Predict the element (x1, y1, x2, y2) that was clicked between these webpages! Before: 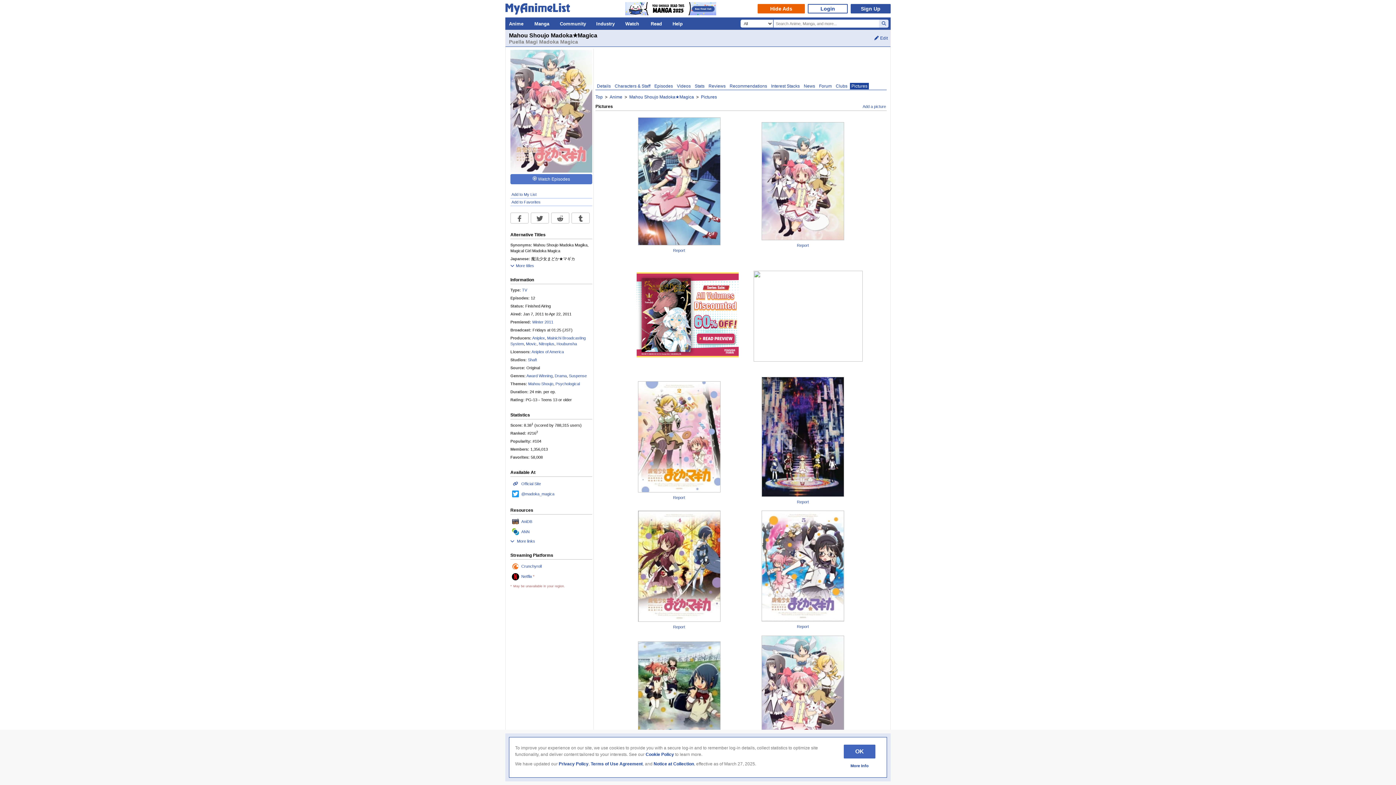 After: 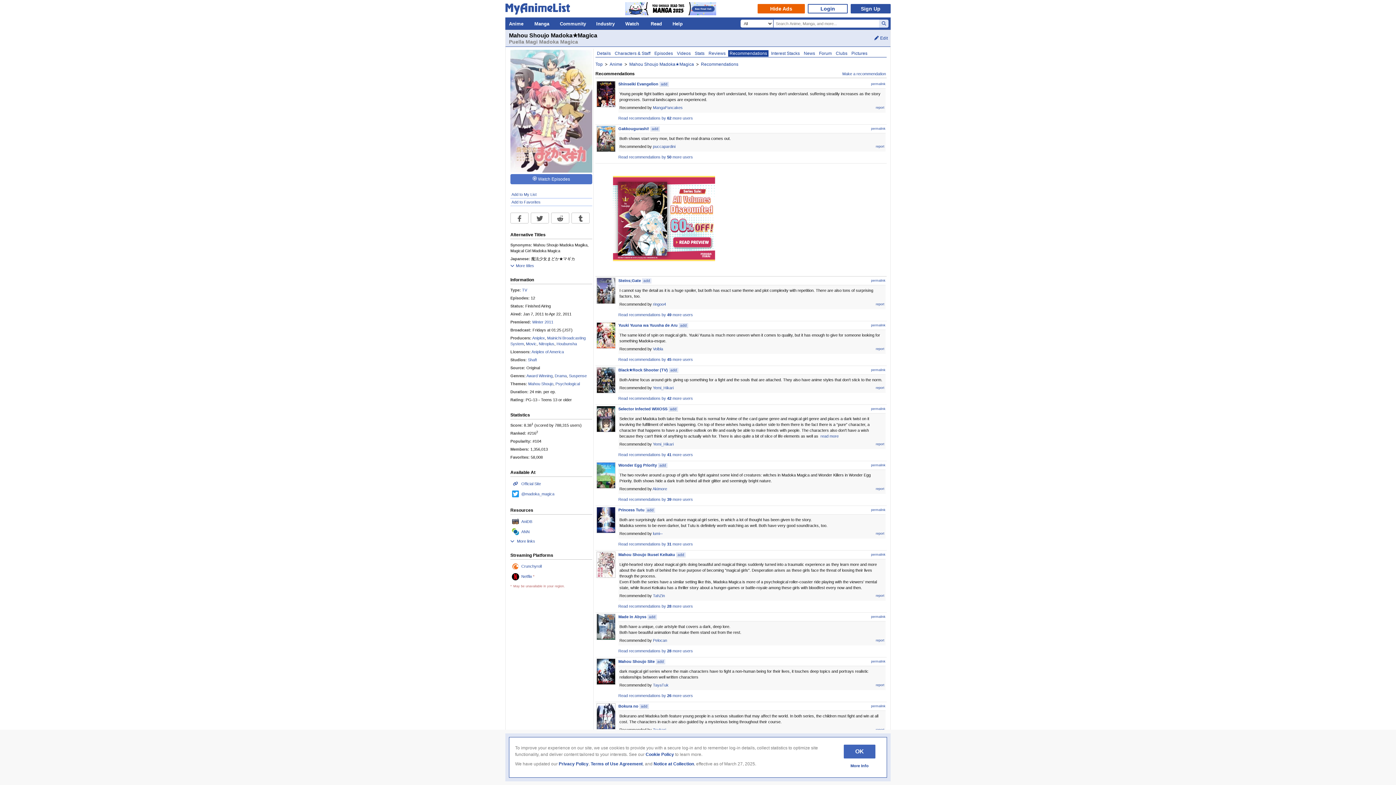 Action: label: Recommendations bbox: (728, 50, 768, 56)